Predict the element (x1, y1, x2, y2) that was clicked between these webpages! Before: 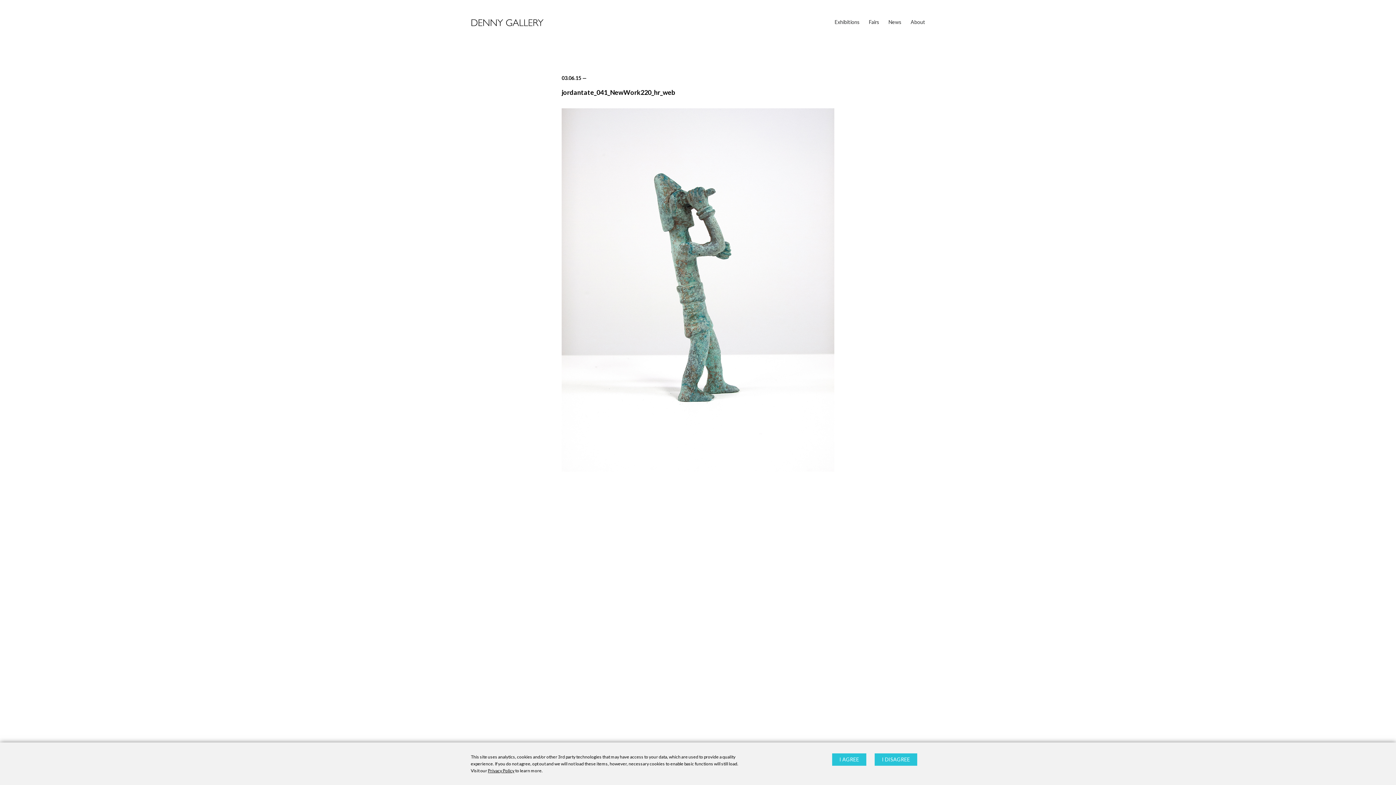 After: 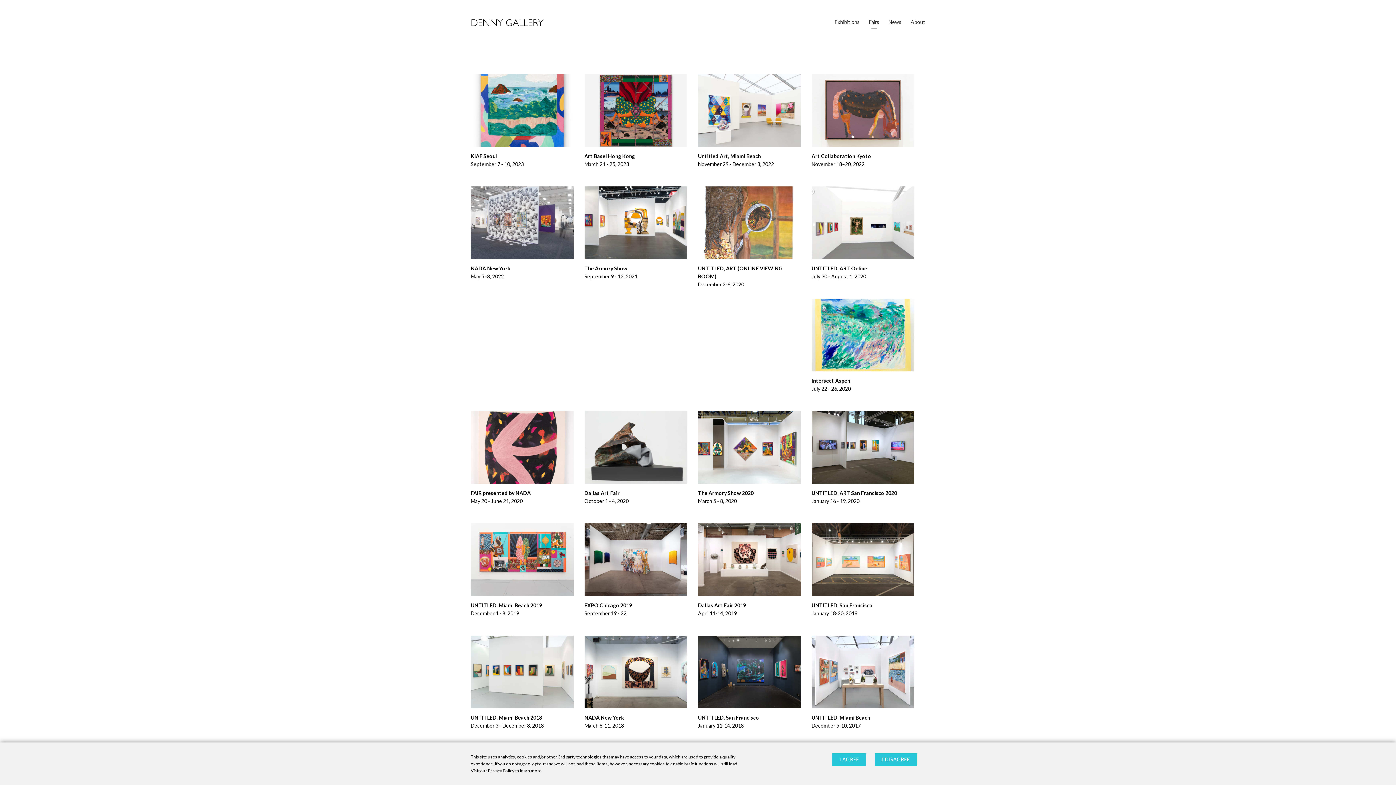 Action: label: Fairs bbox: (869, 18, 879, 25)